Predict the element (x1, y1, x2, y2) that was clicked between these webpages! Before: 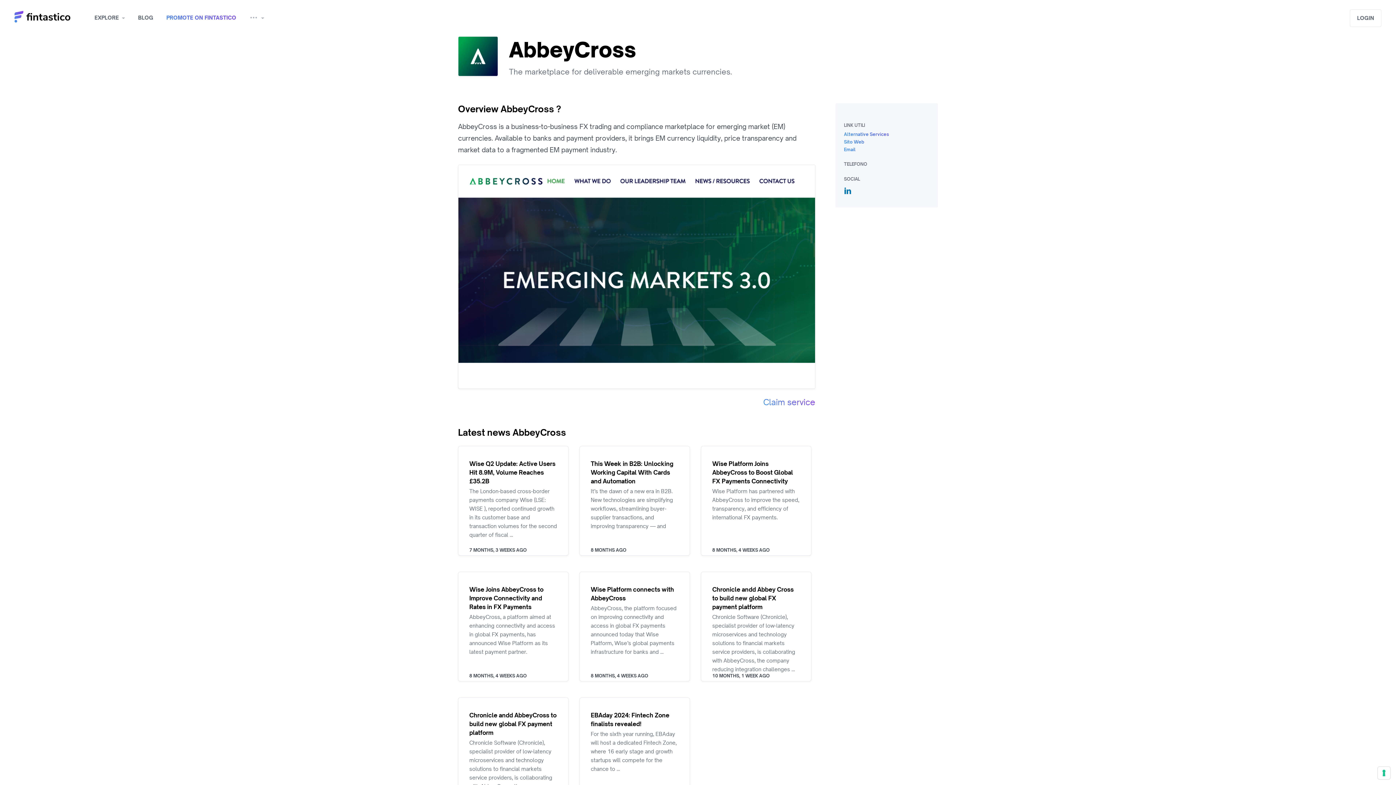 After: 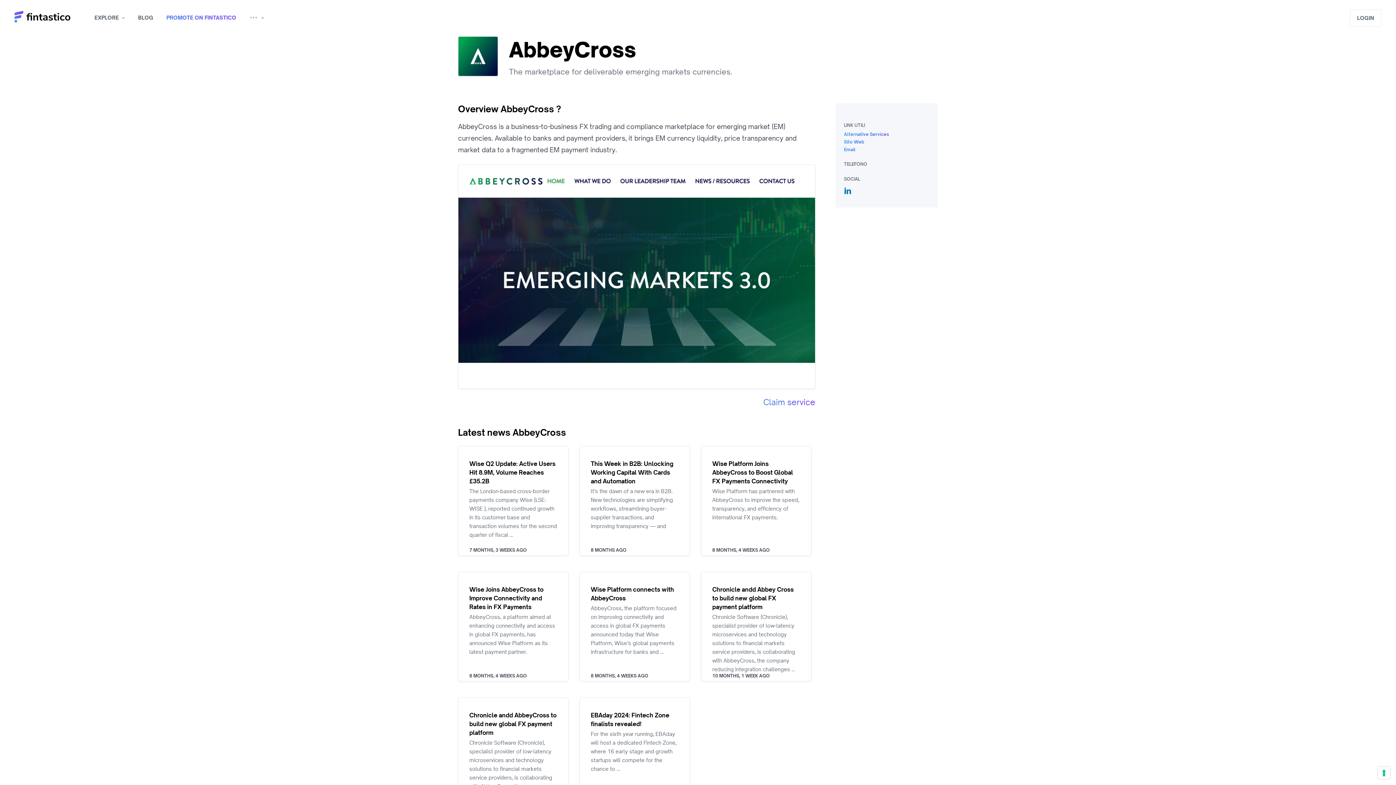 Action: label: Email bbox: (844, 147, 929, 152)